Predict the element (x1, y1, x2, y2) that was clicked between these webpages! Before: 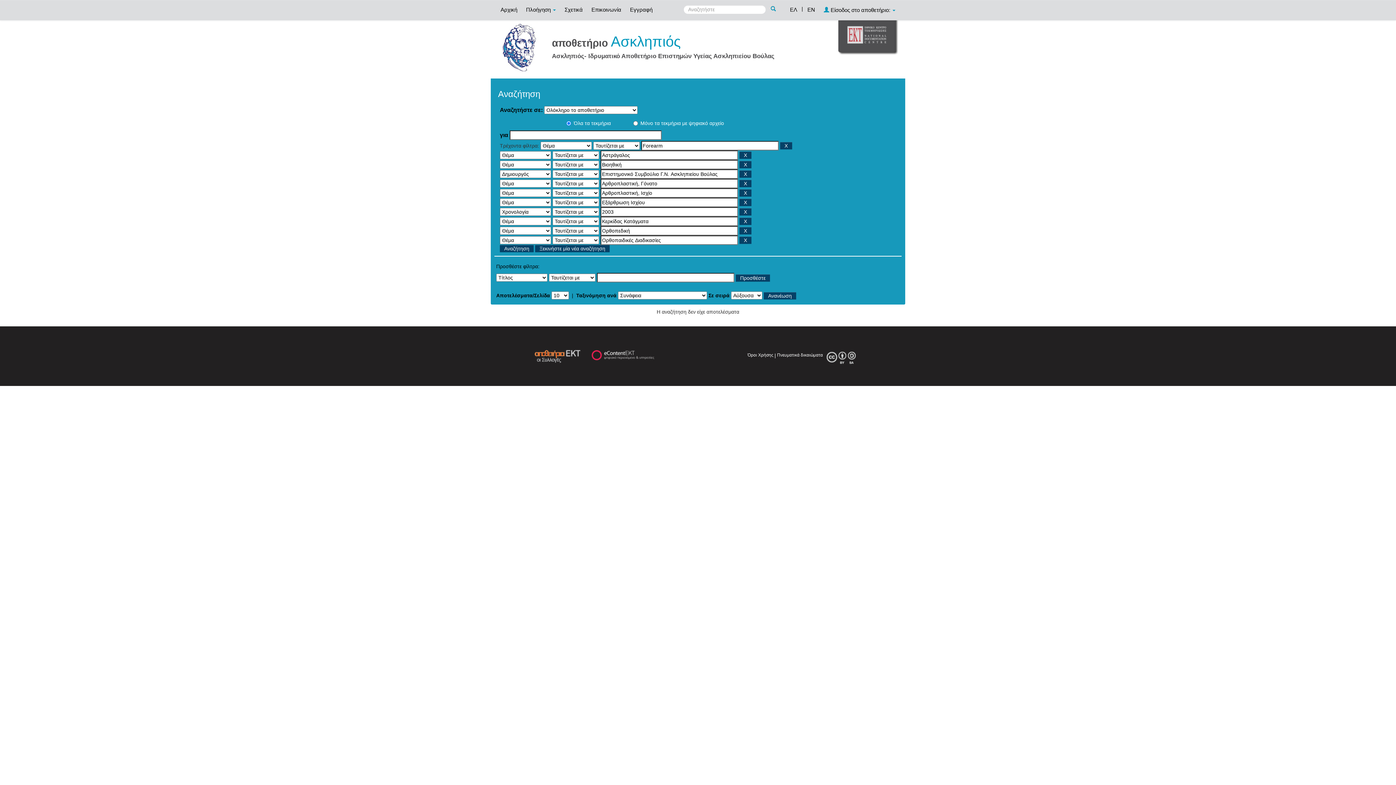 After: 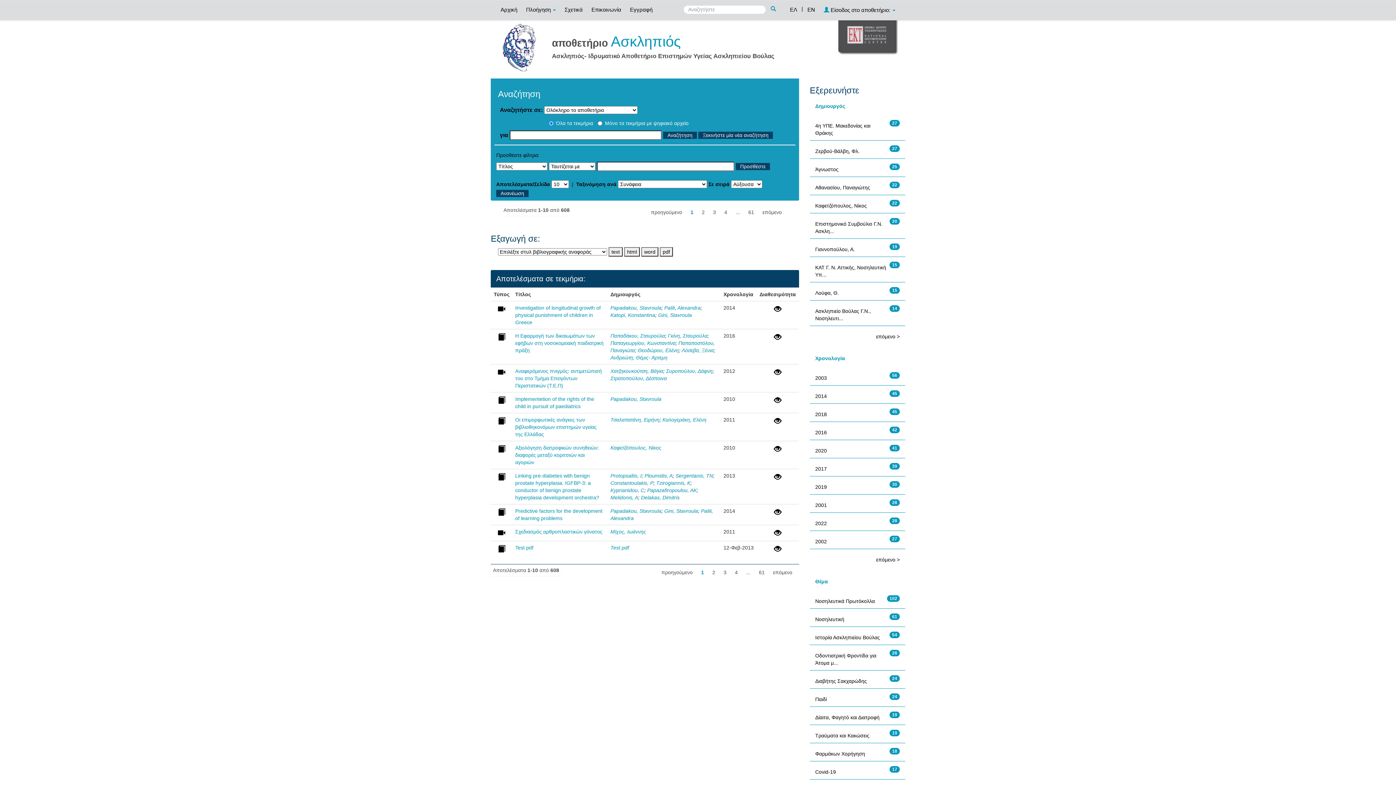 Action: bbox: (535, 245, 609, 252) label: Ξεκινήστε μία νέα αναζήτηση